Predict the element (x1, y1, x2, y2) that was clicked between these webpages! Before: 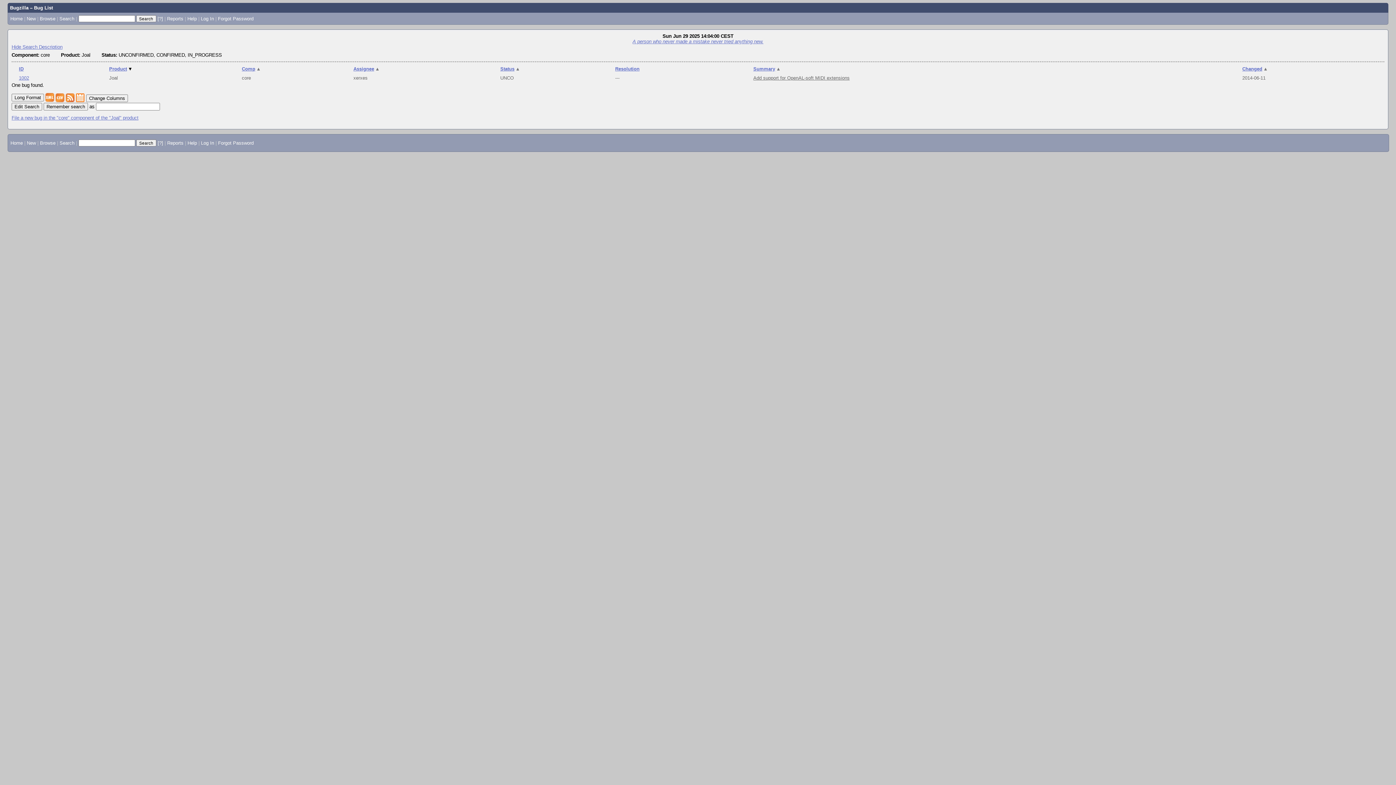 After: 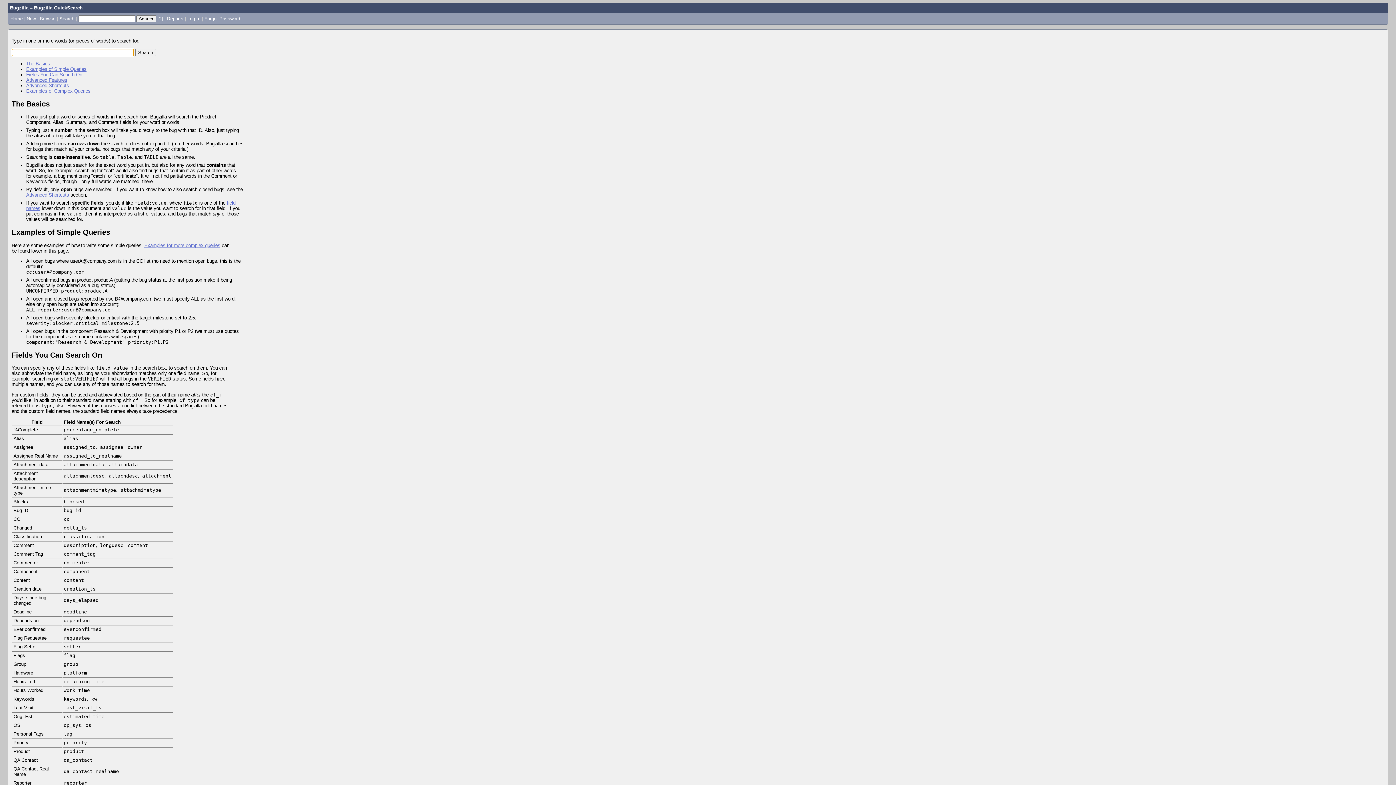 Action: bbox: (157, 140, 163, 145) label: [?]